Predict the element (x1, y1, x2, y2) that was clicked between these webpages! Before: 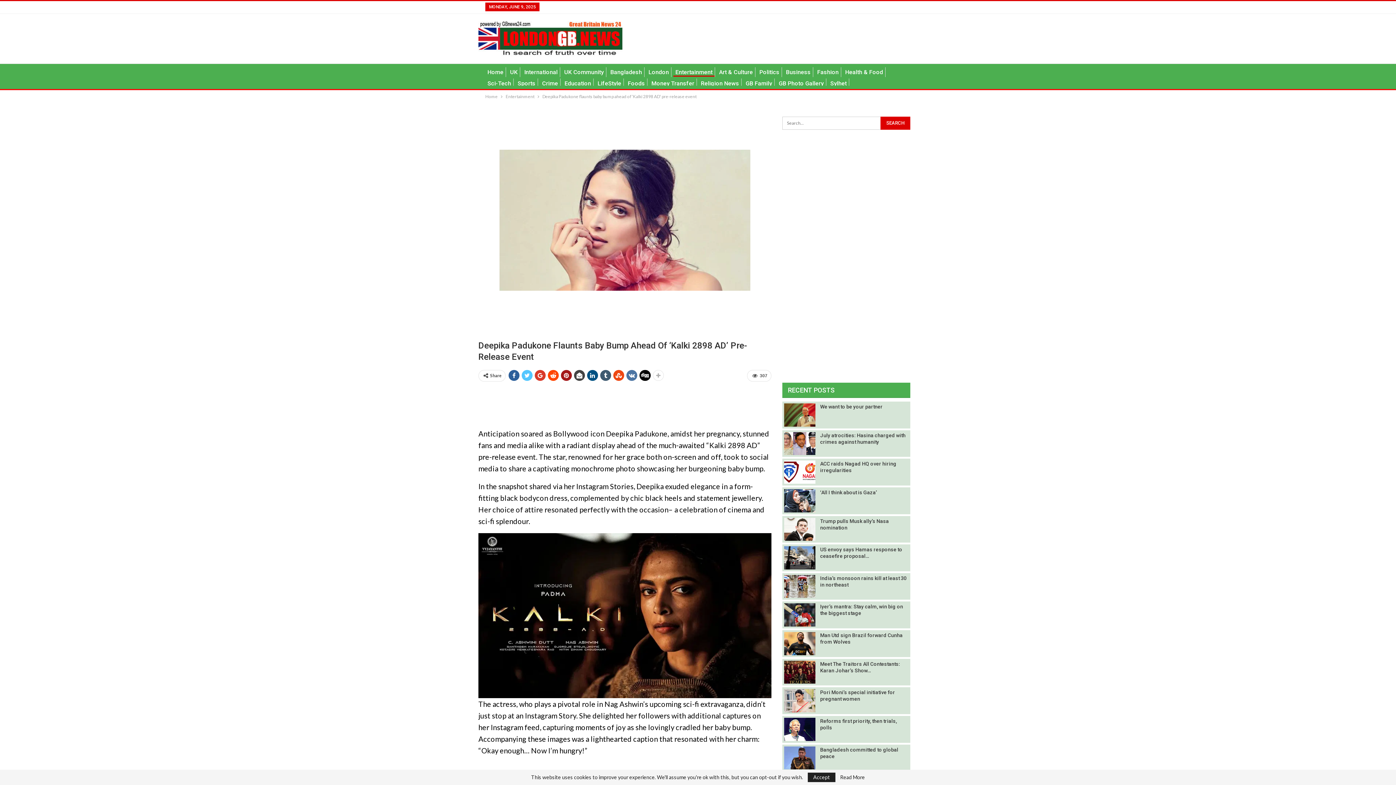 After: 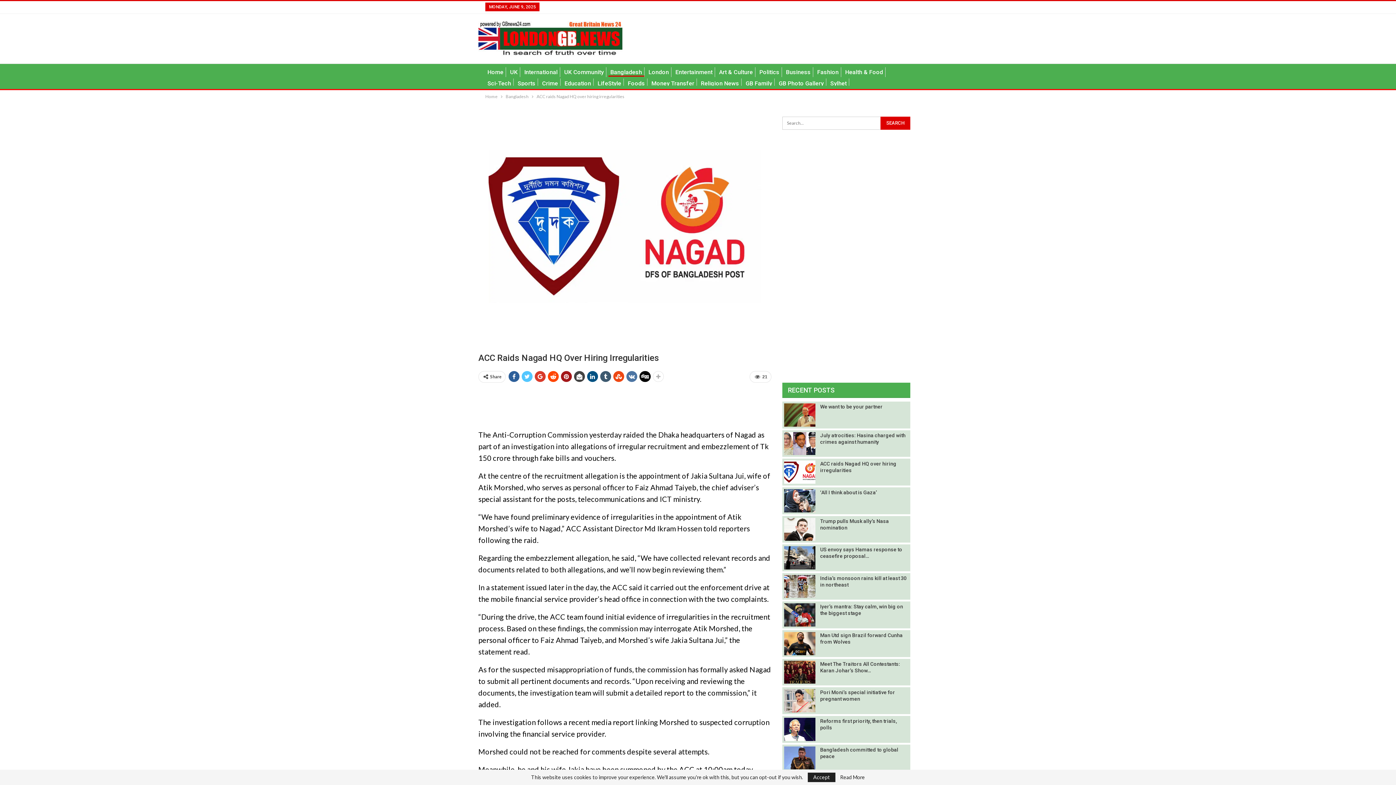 Action: bbox: (784, 460, 815, 483)